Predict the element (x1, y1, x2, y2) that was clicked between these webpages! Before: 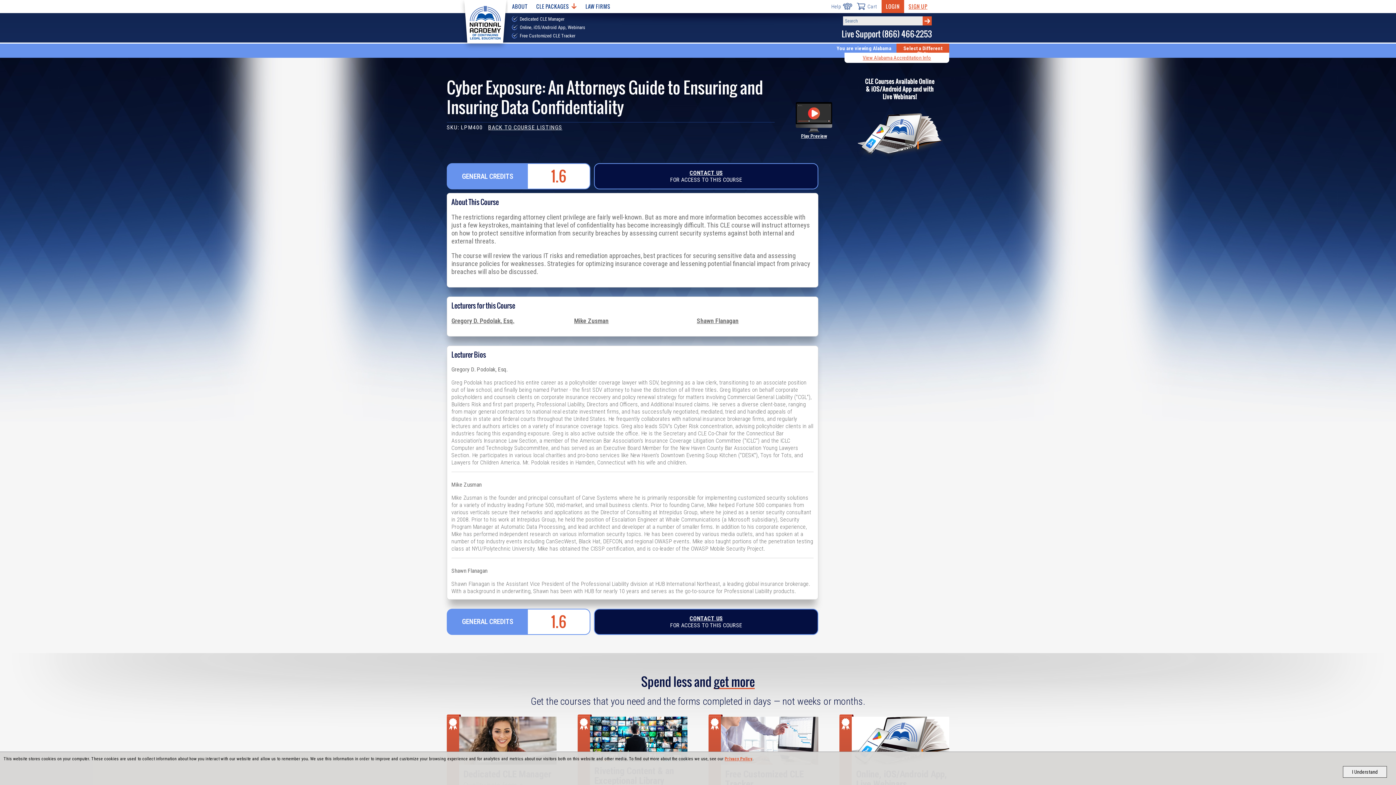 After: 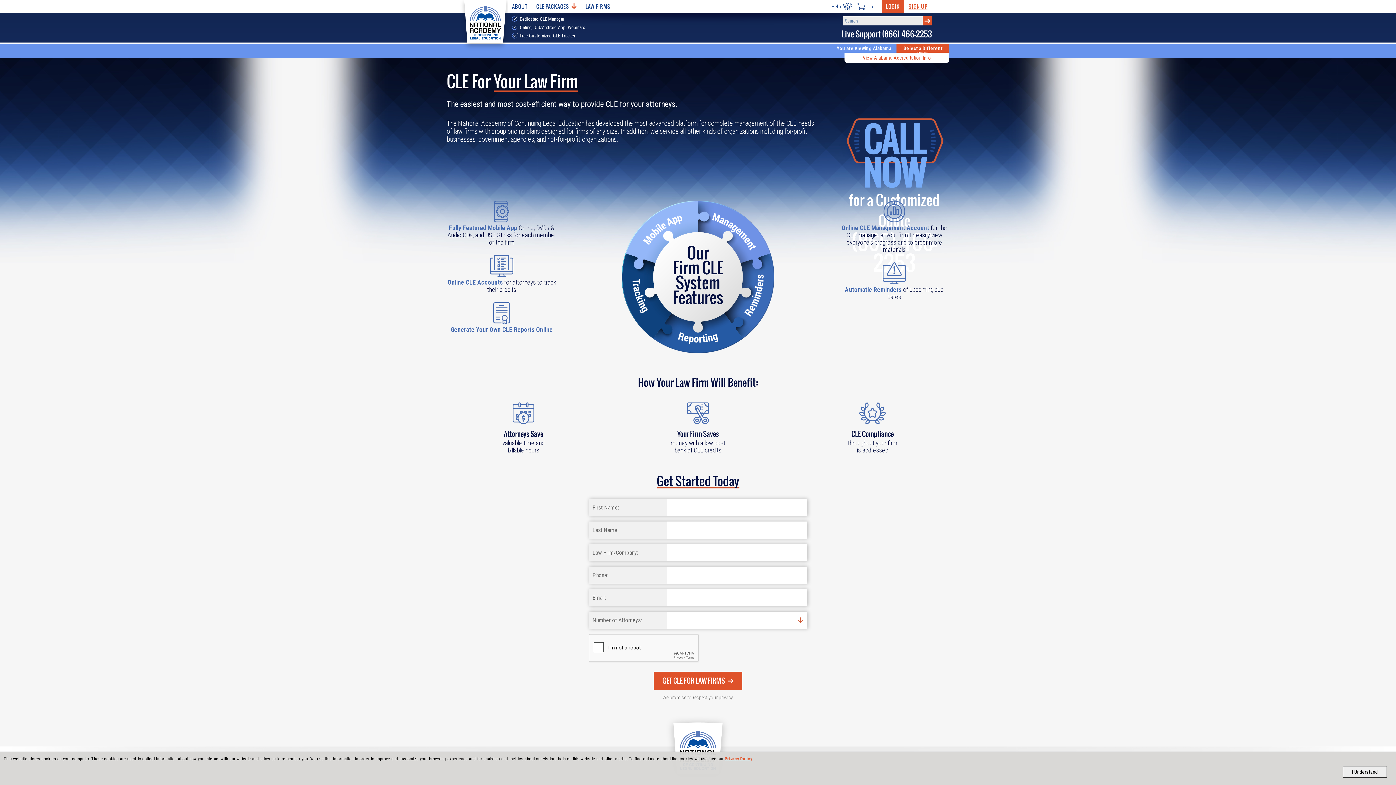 Action: label: LAW FIRMS bbox: (581, 0, 615, 13)